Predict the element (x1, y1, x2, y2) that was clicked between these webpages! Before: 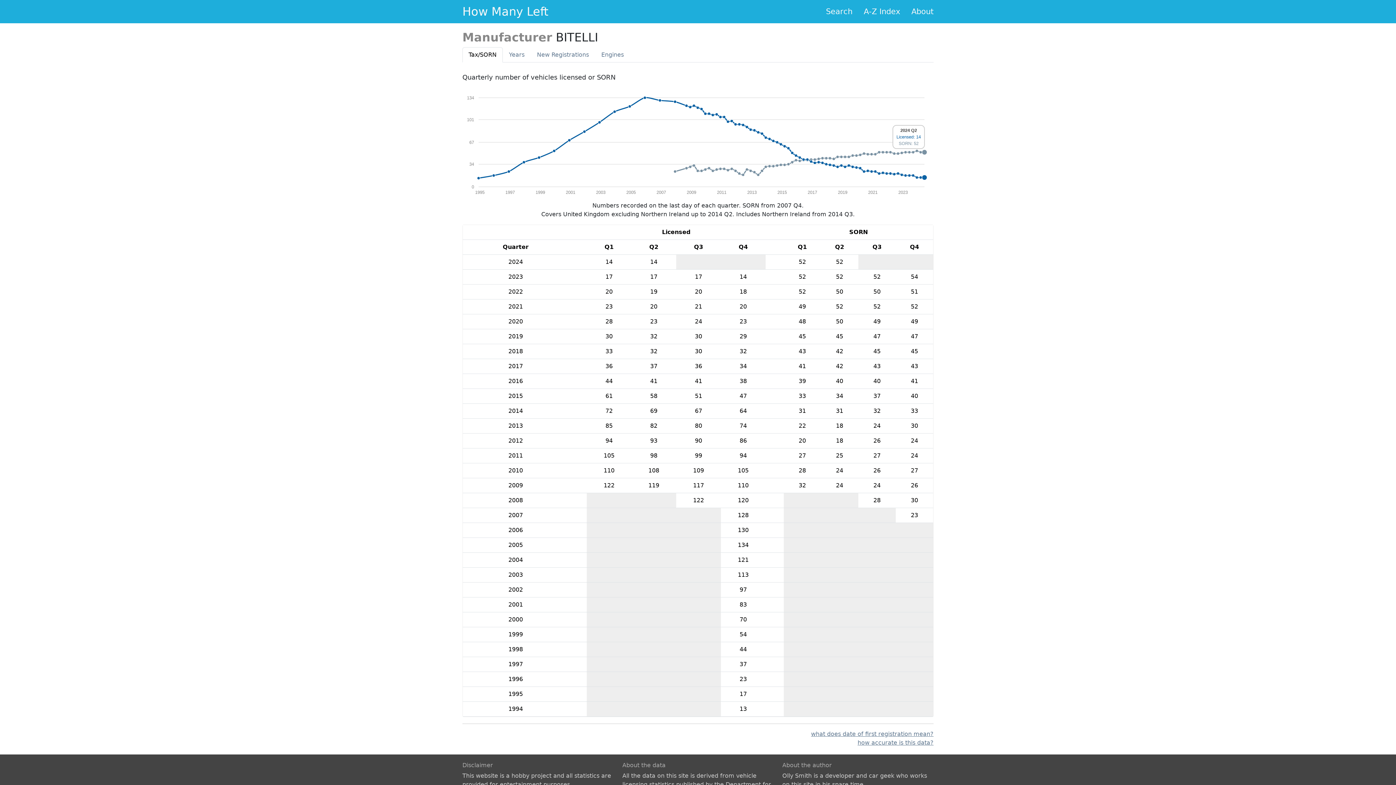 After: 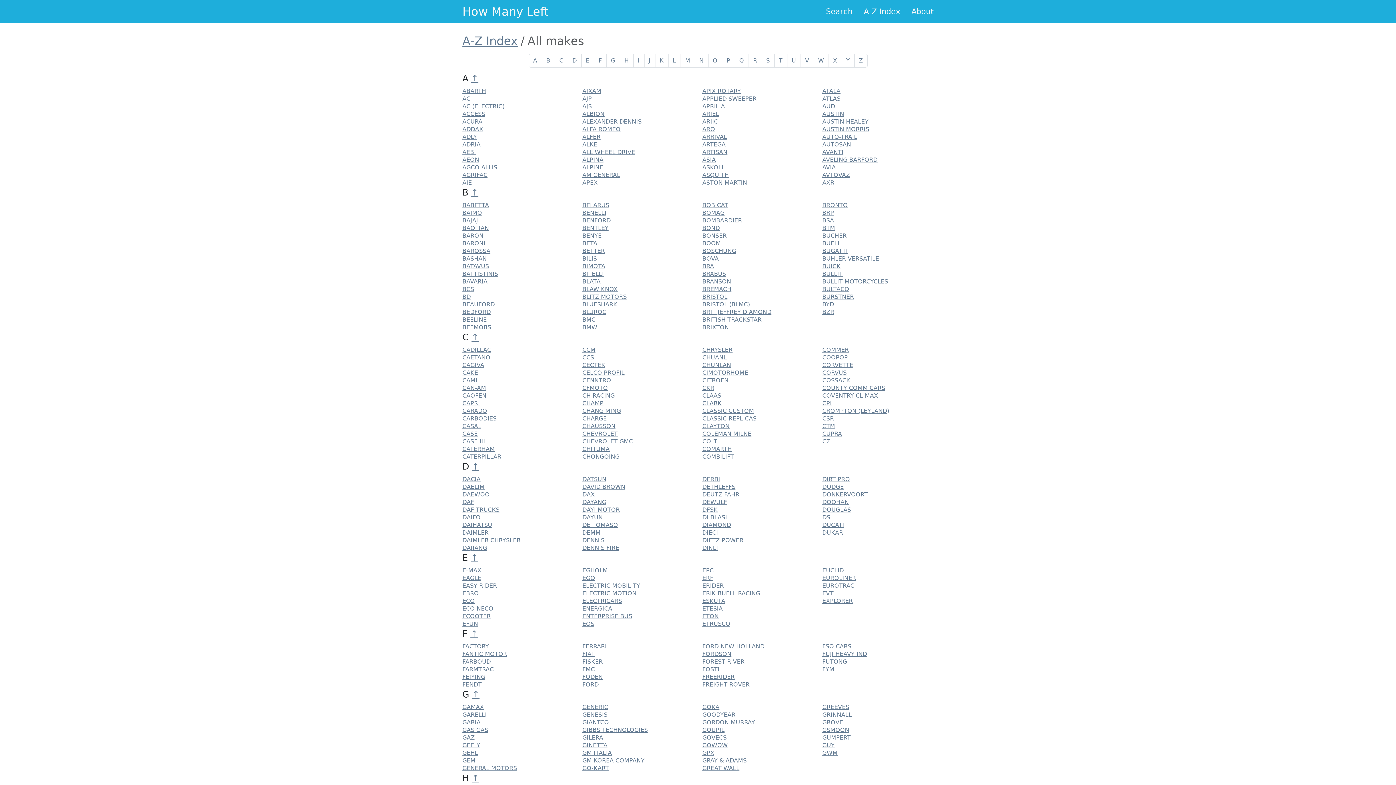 Action: label: A-Z Index bbox: (864, 7, 900, 16)